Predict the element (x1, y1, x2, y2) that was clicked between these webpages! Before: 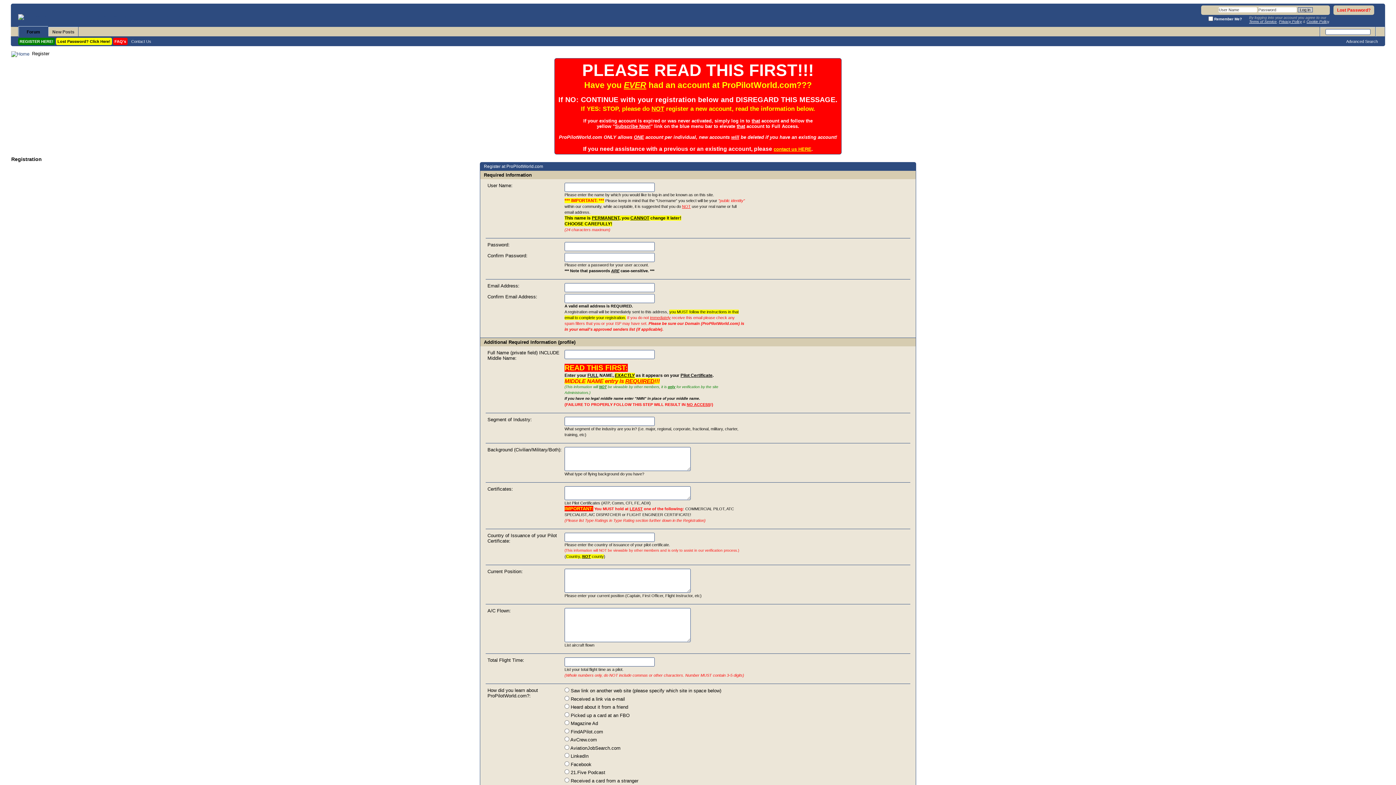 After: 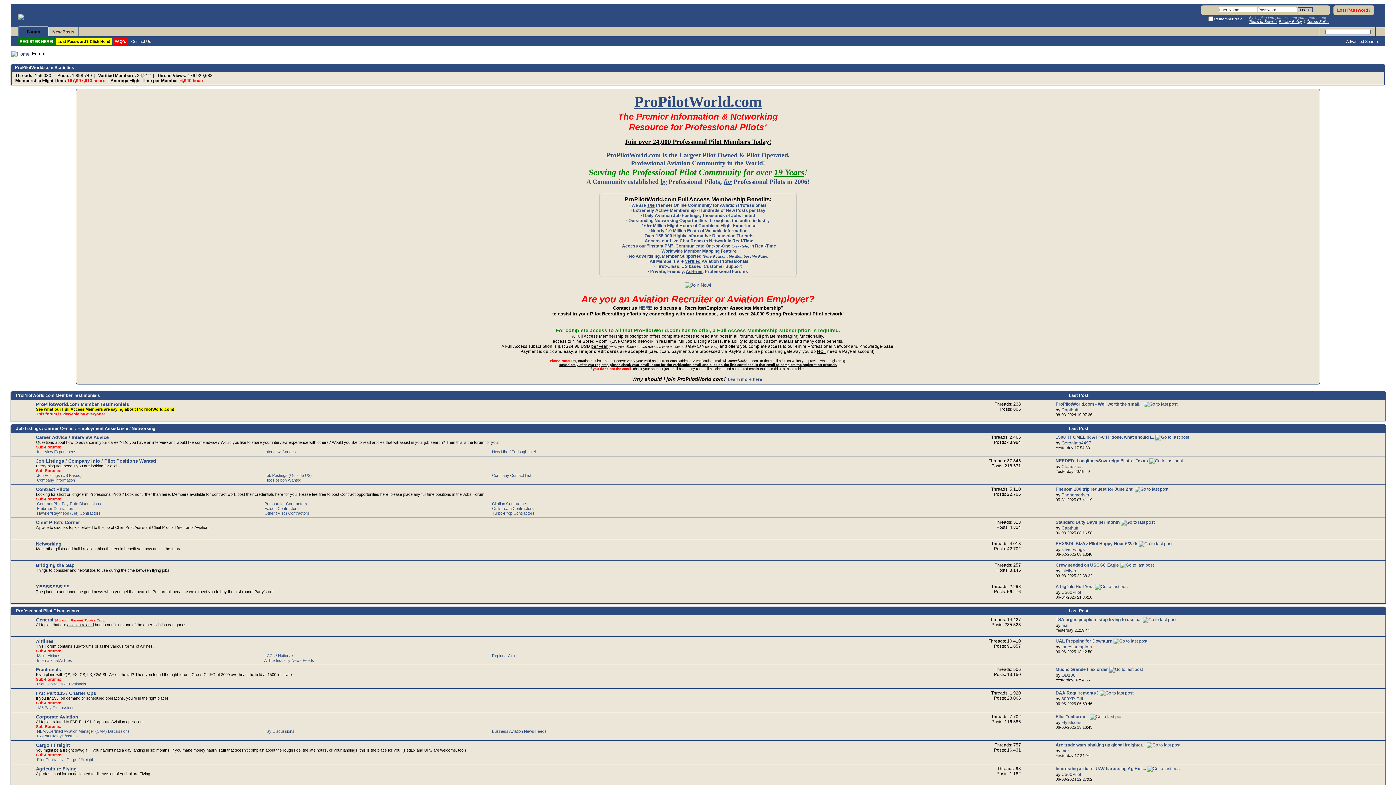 Action: bbox: (1333, 5, 1374, 14) label: Lost Password?